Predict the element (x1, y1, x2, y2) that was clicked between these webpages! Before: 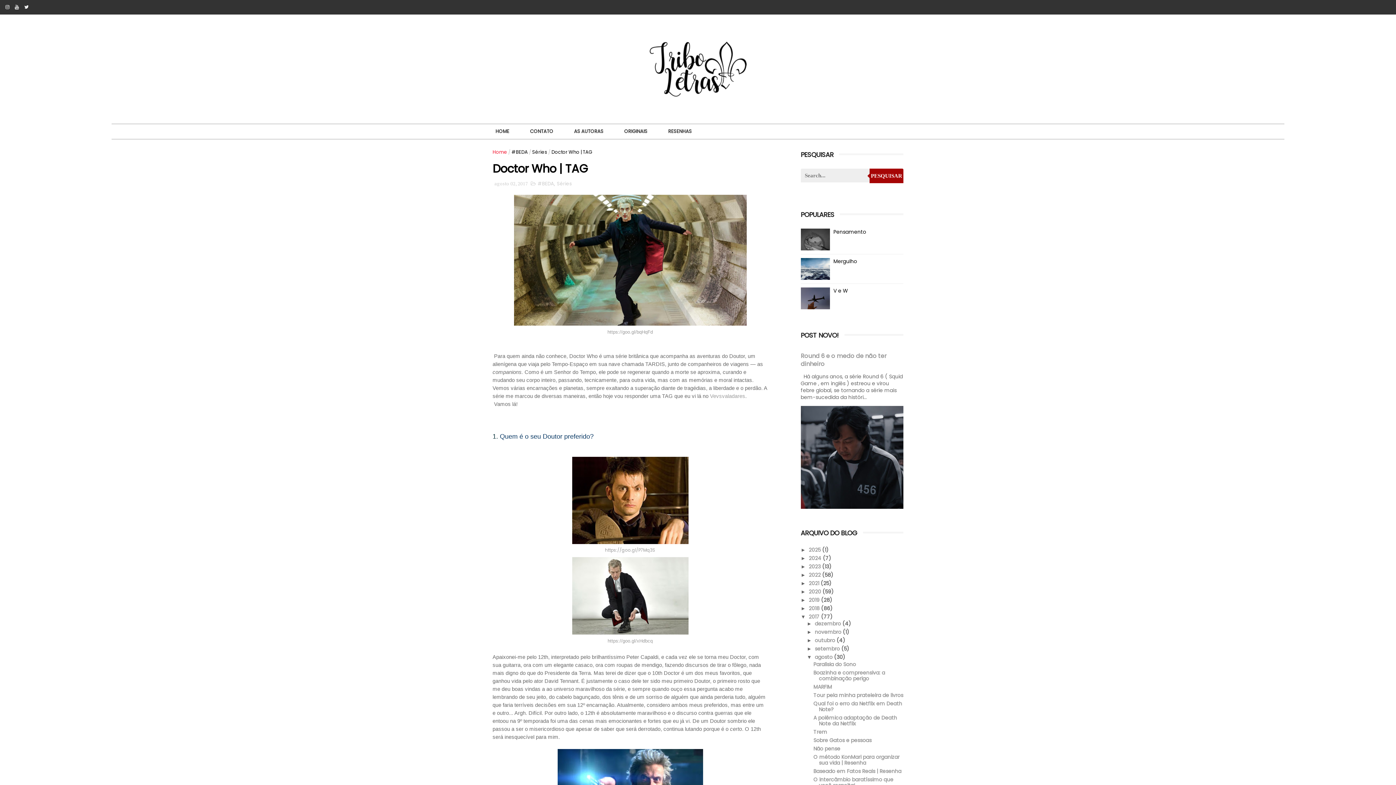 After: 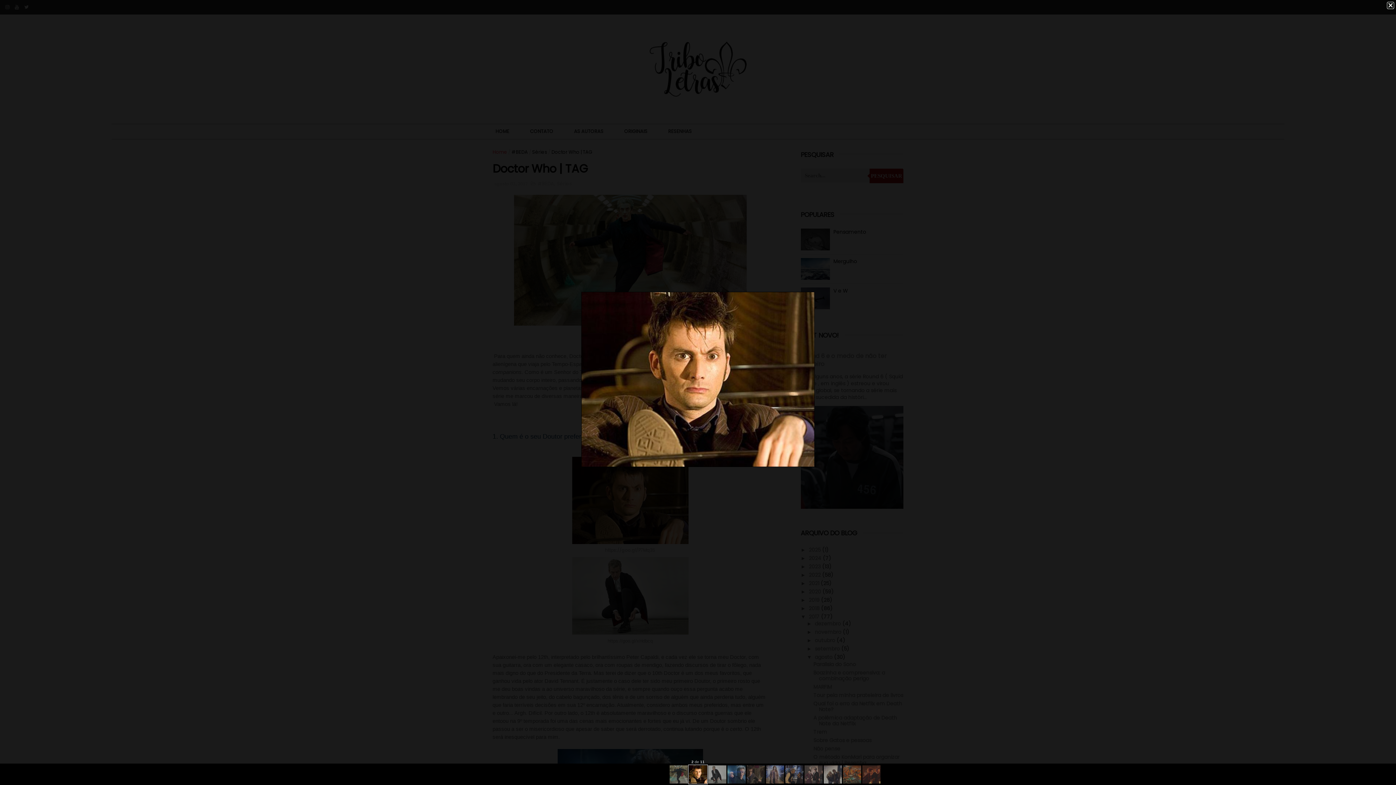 Action: bbox: (572, 538, 688, 546)